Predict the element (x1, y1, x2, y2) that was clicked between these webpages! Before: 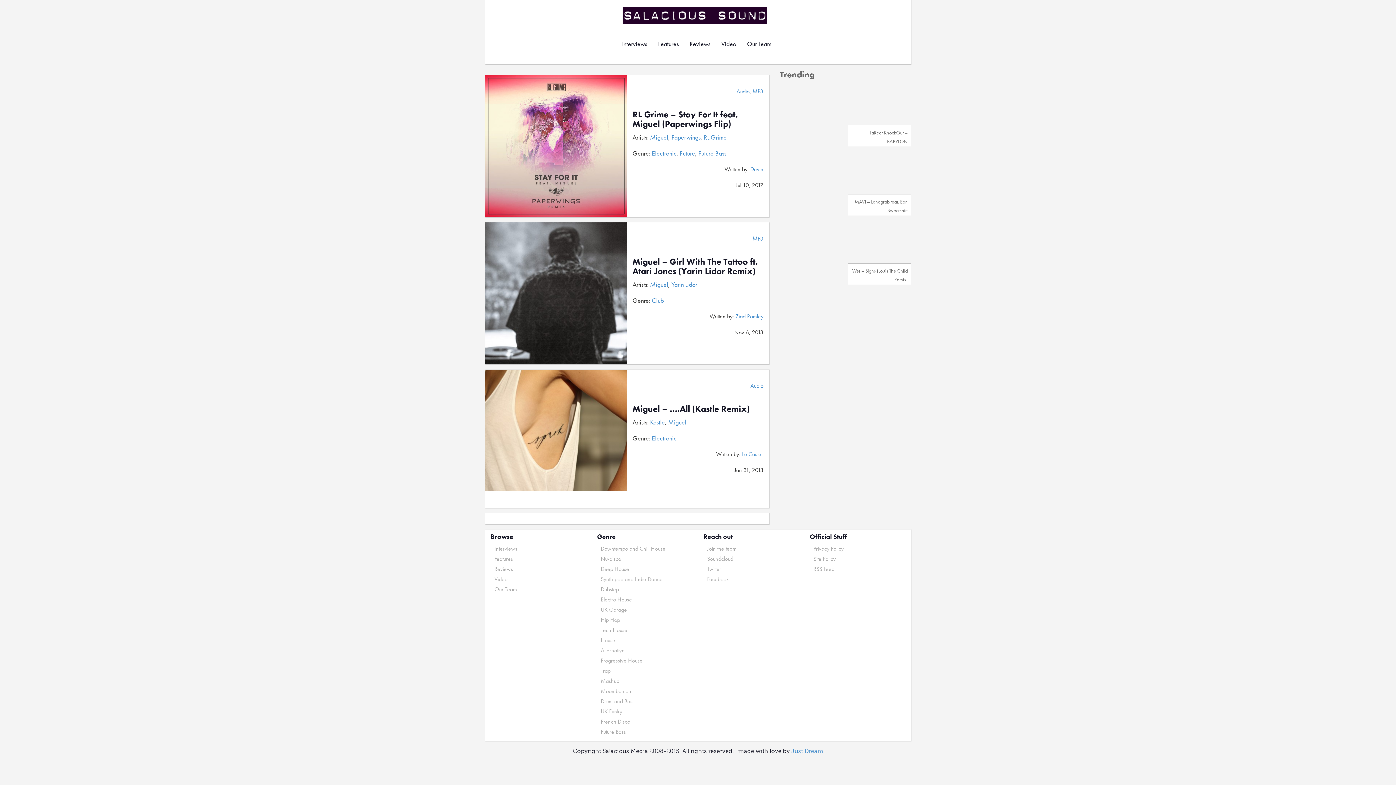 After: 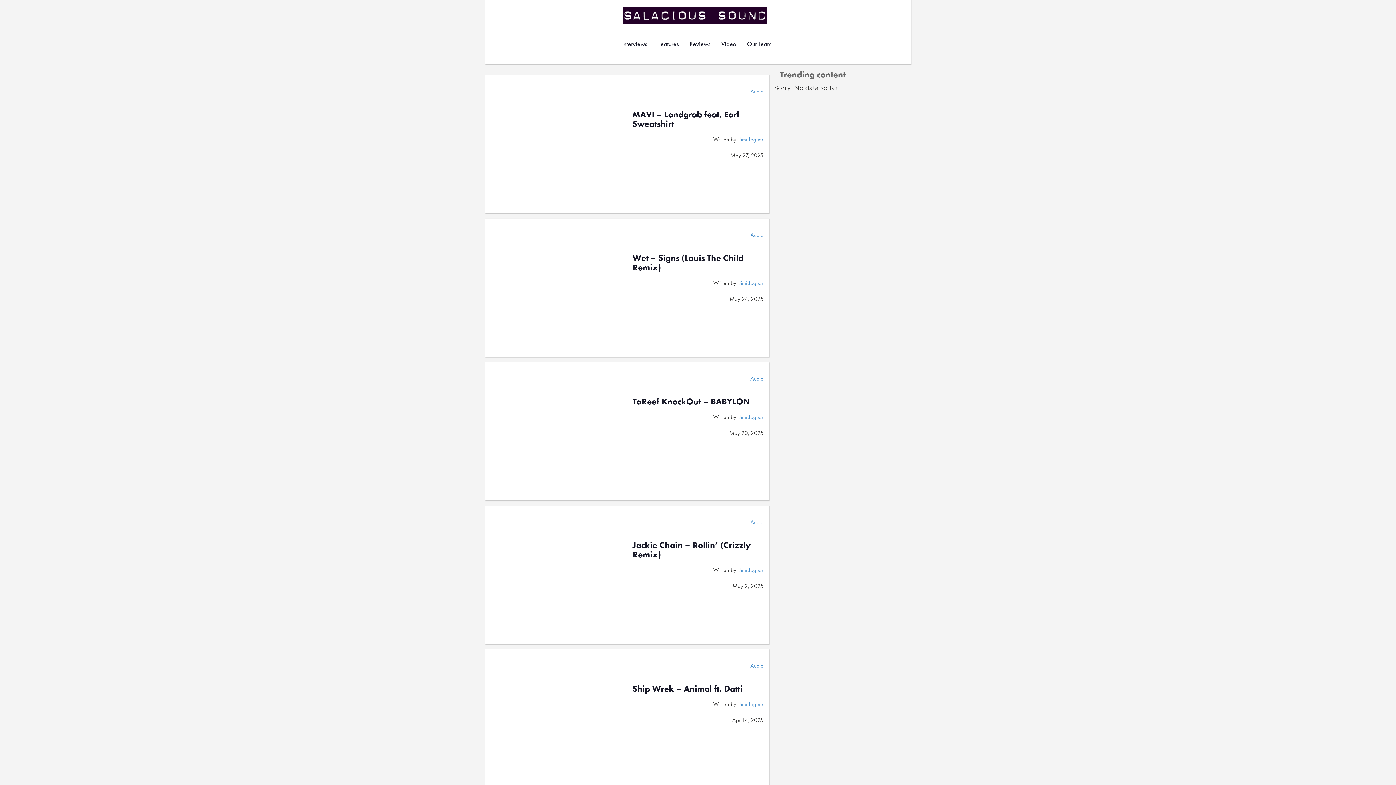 Action: label: Salacious Sound bbox: (620, 5, 770, 25)